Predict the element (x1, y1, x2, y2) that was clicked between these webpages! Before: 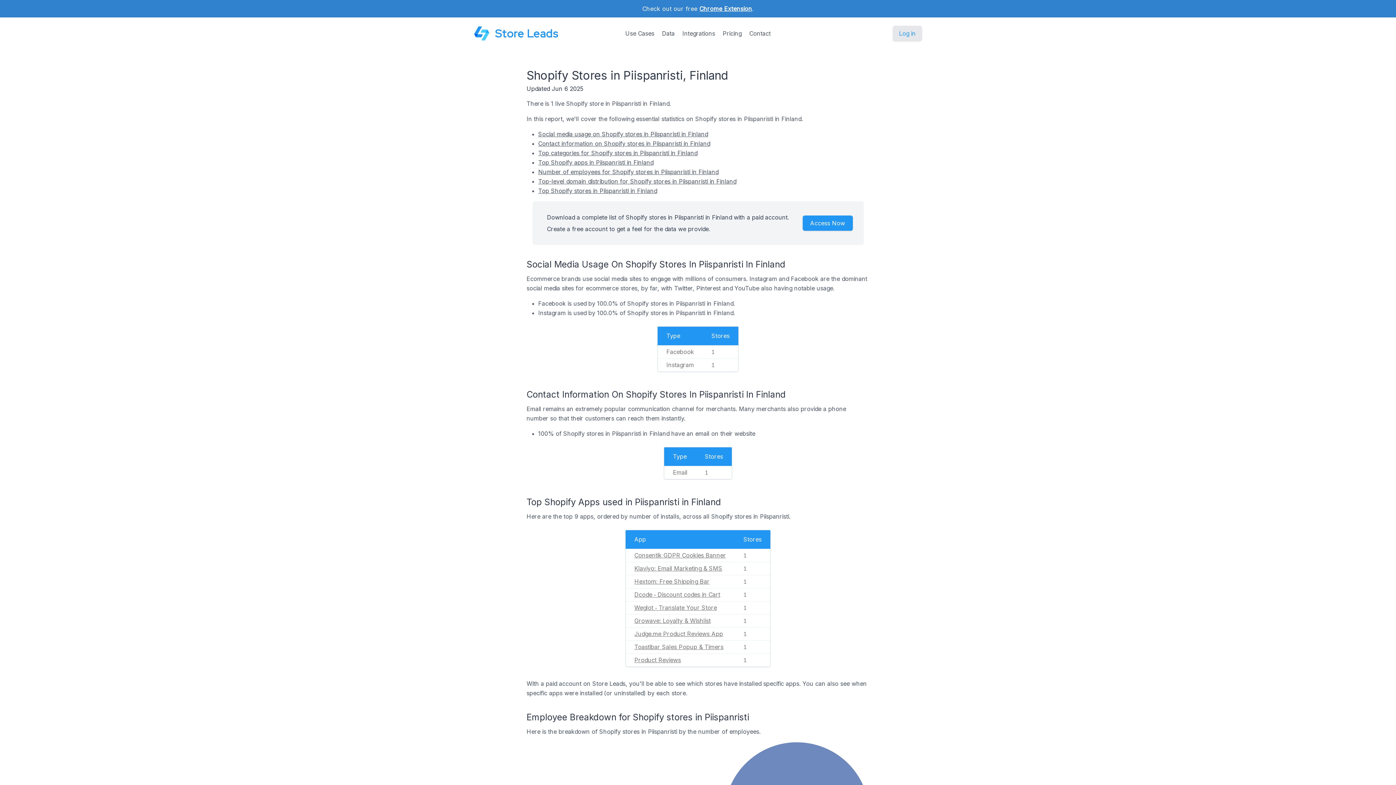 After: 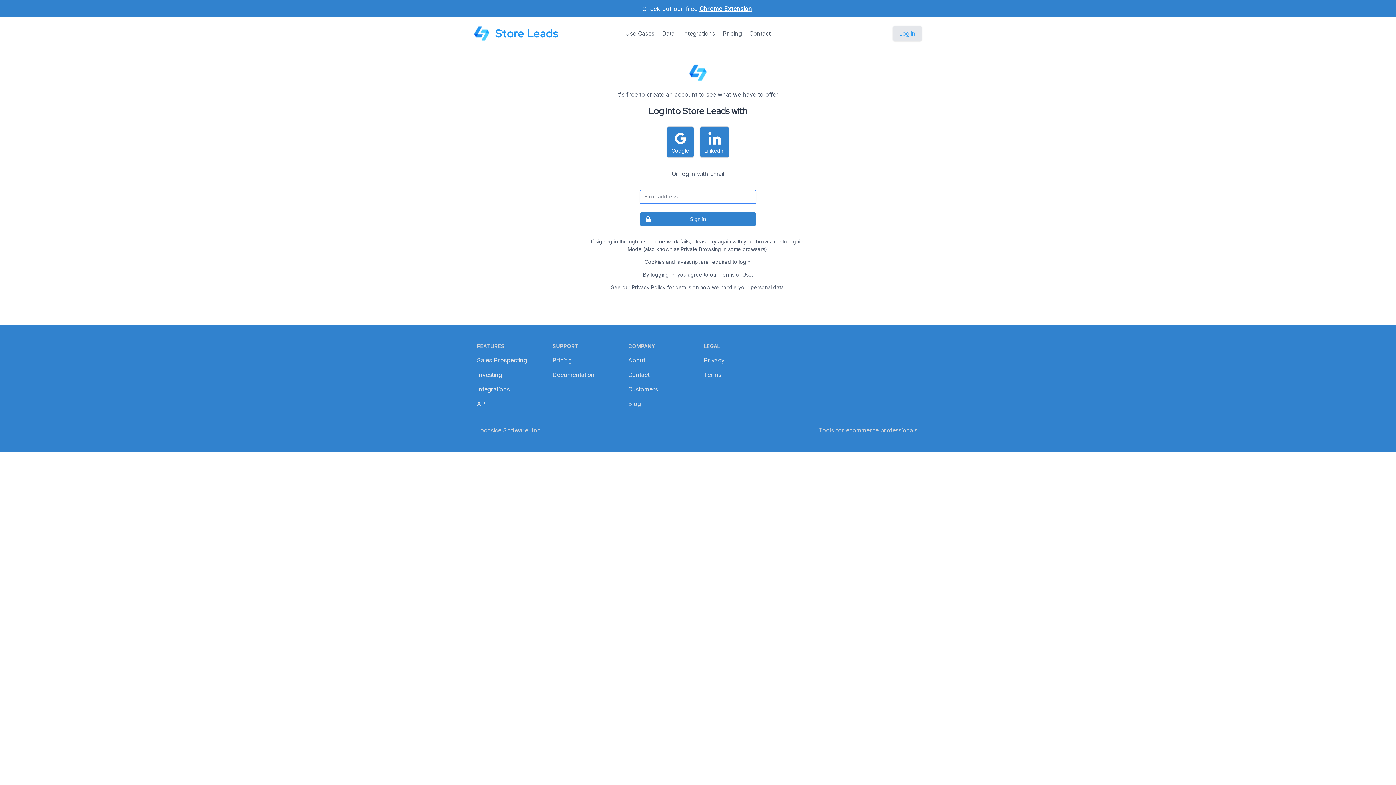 Action: label: Log in bbox: (893, 25, 922, 41)